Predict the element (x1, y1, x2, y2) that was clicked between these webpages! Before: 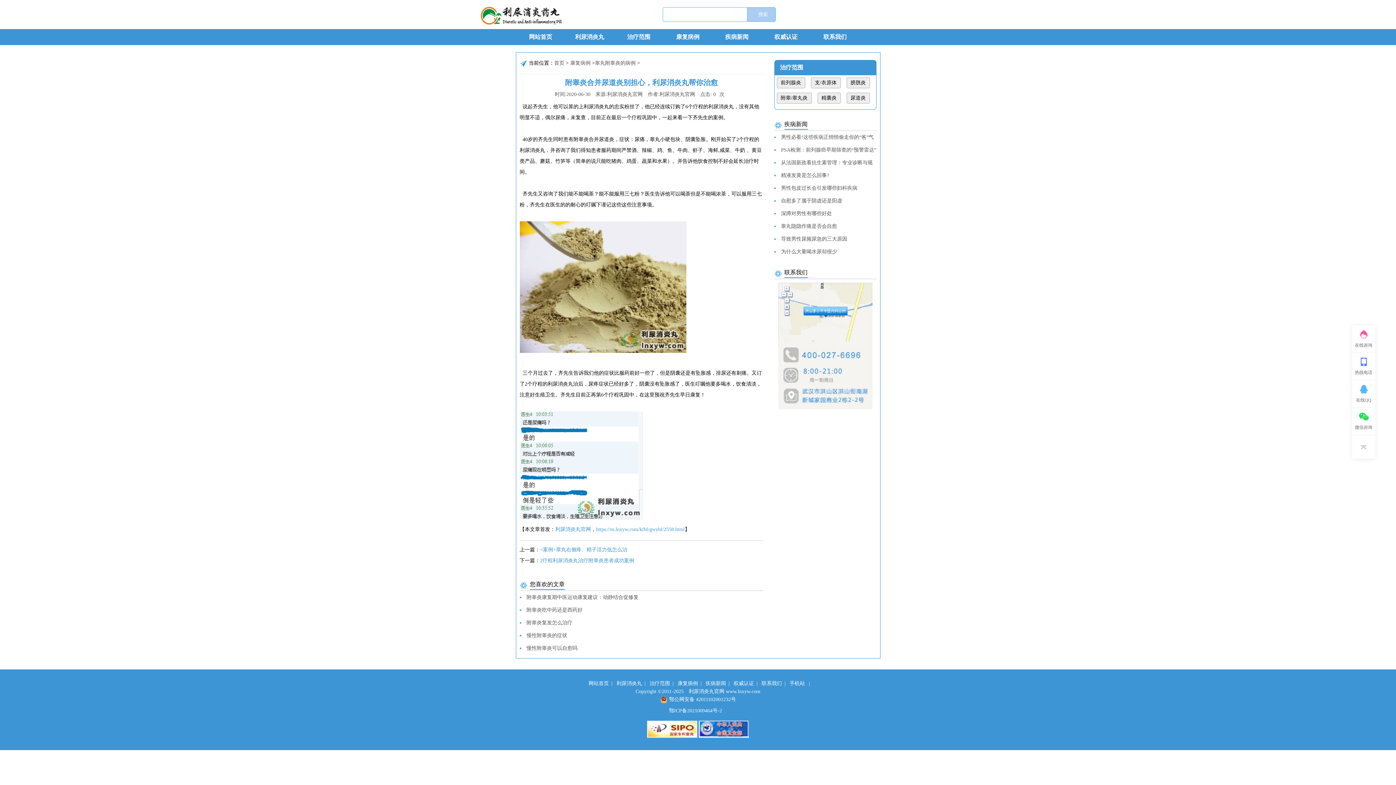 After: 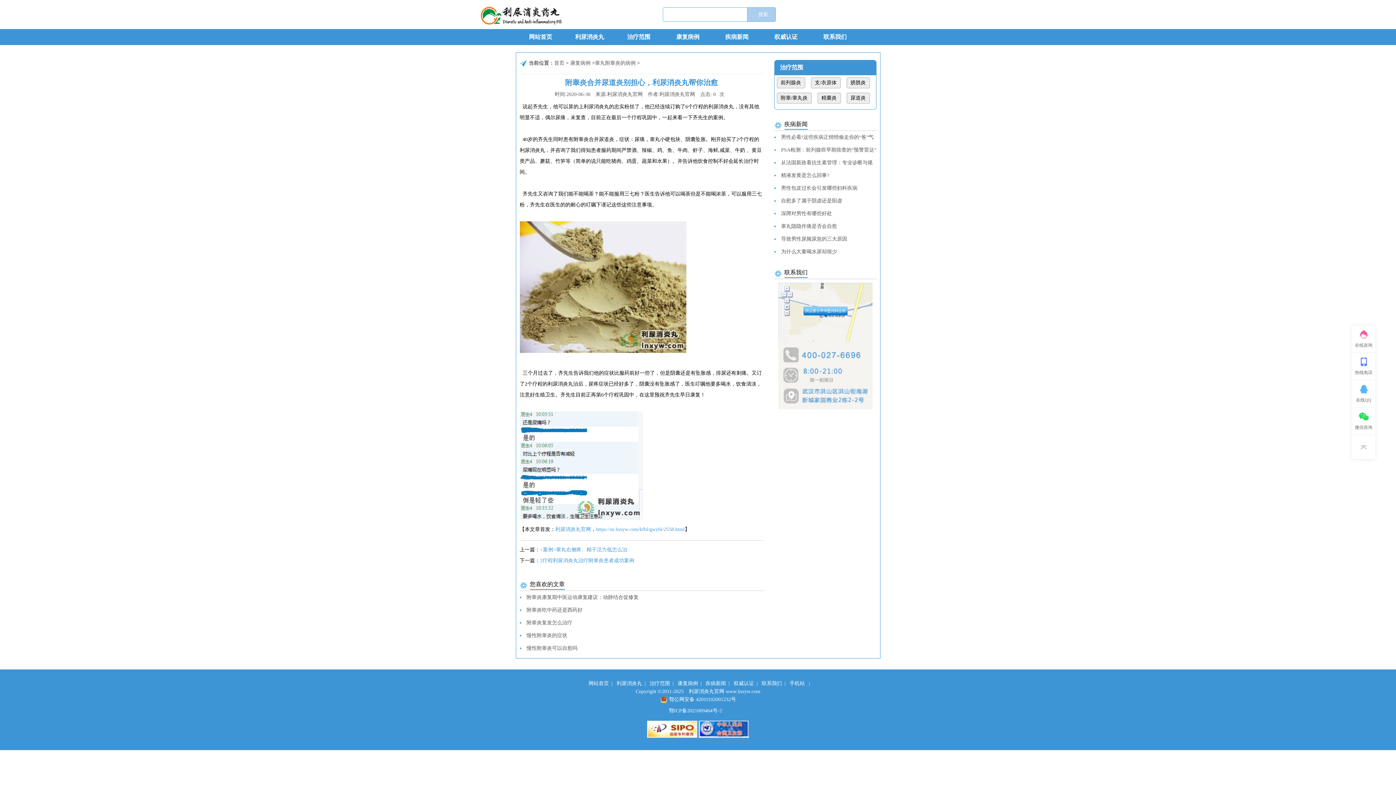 Action: bbox: (647, 733, 697, 739)